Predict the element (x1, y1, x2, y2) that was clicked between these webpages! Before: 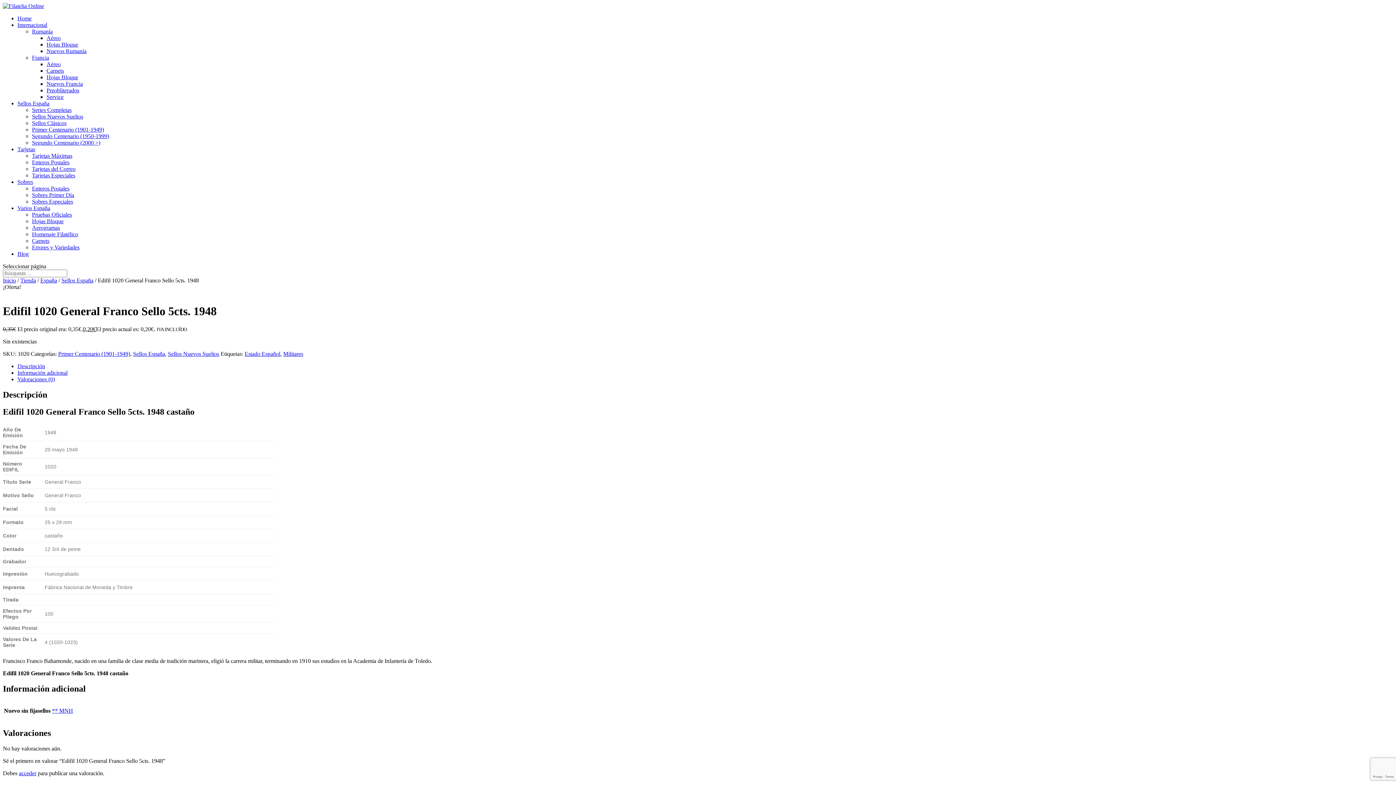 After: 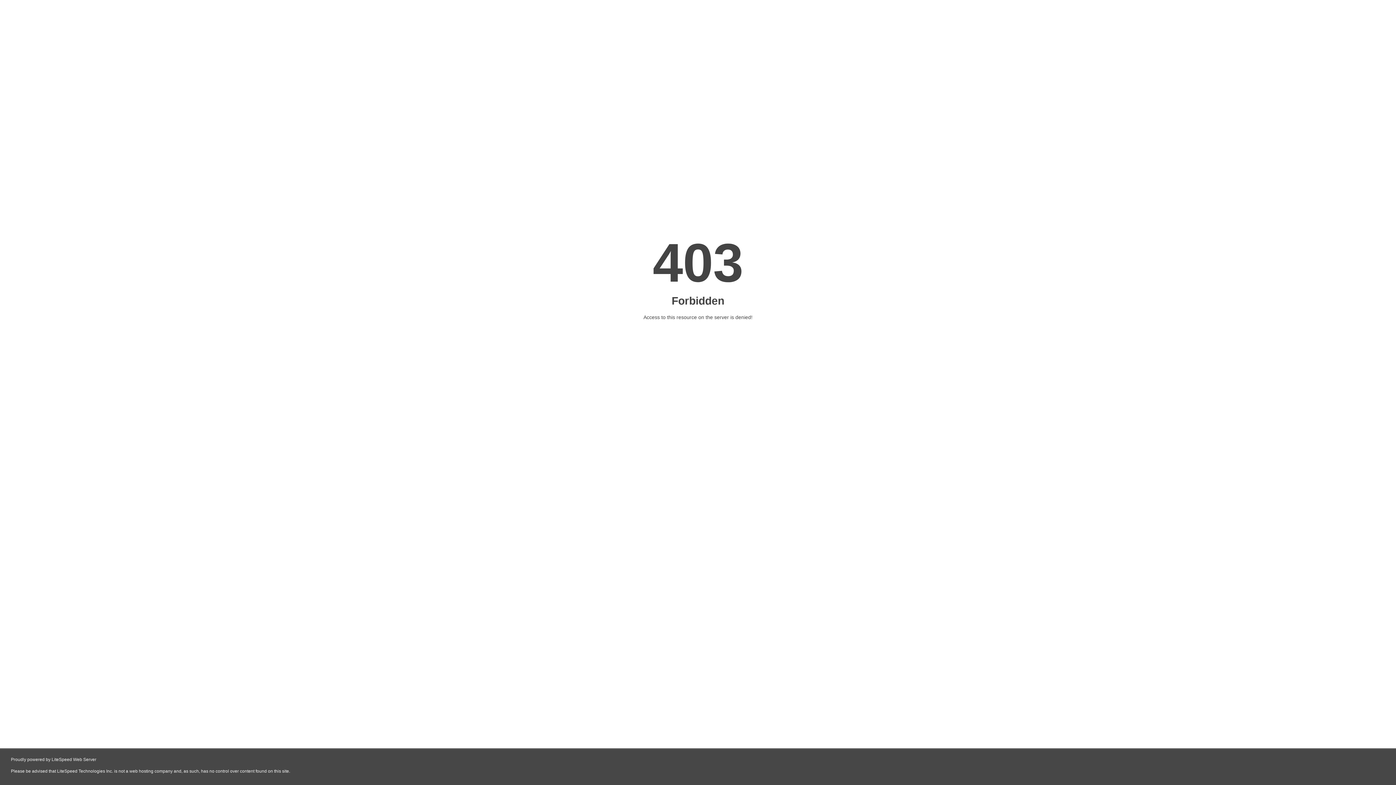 Action: bbox: (17, 205, 50, 211) label: Varios España